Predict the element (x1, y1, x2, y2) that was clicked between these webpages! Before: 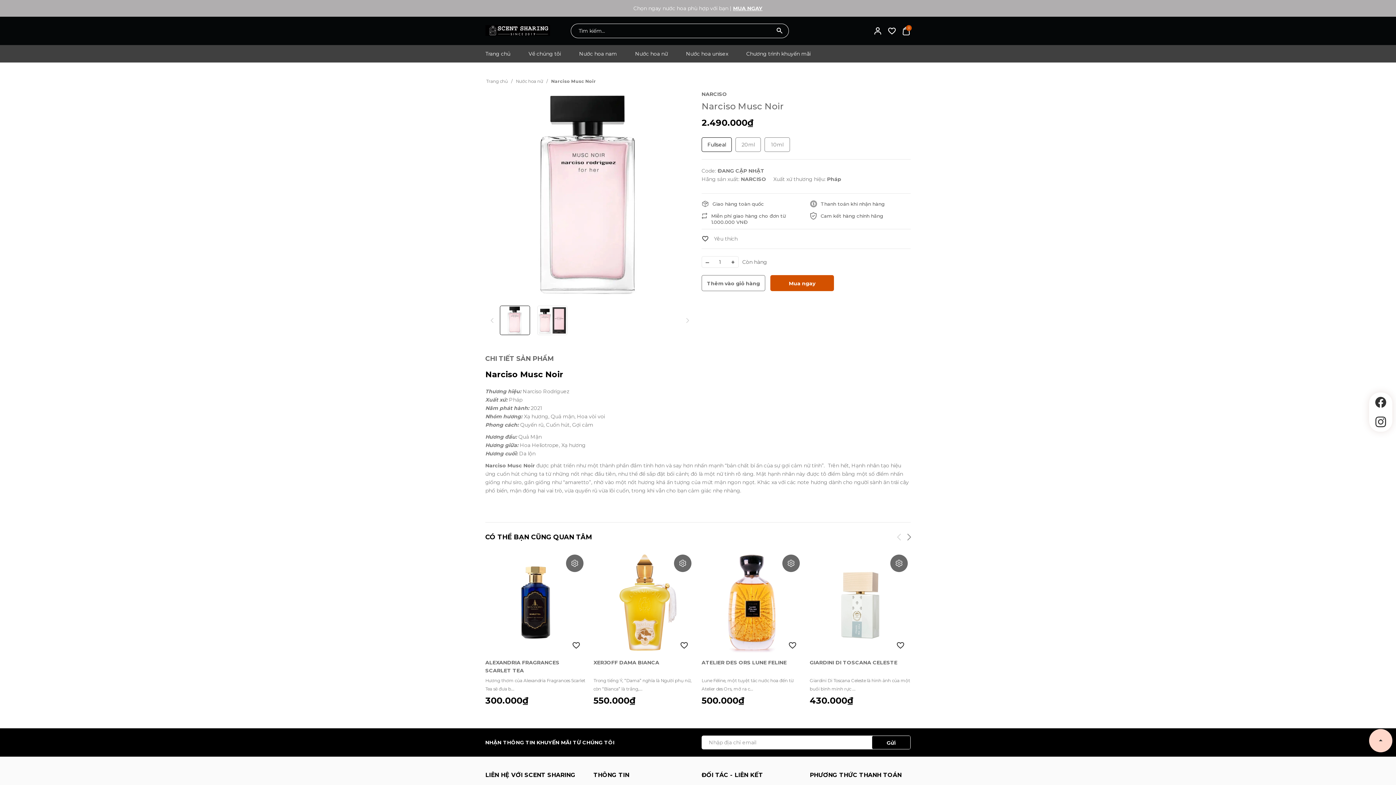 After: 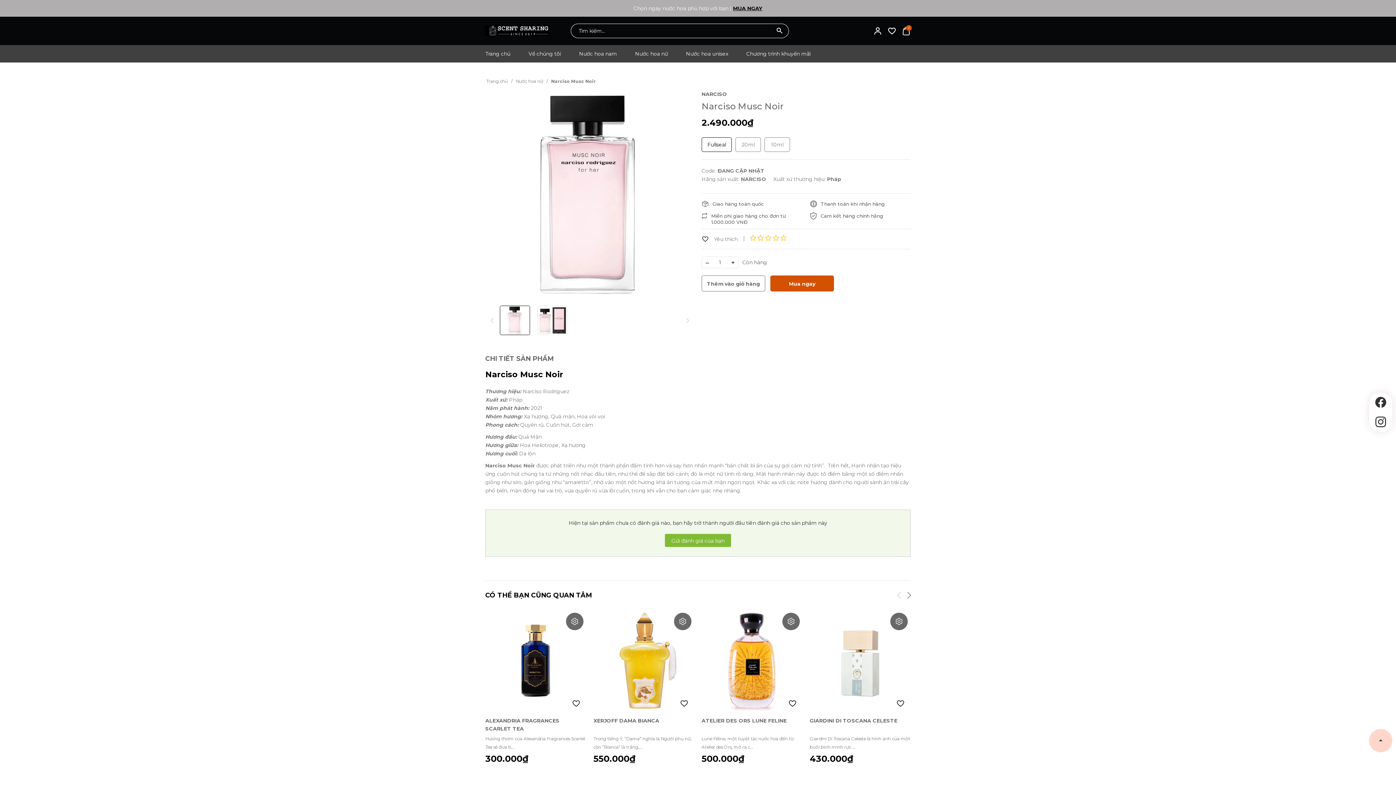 Action: bbox: (733, 5, 762, 11) label: MUA NGAY